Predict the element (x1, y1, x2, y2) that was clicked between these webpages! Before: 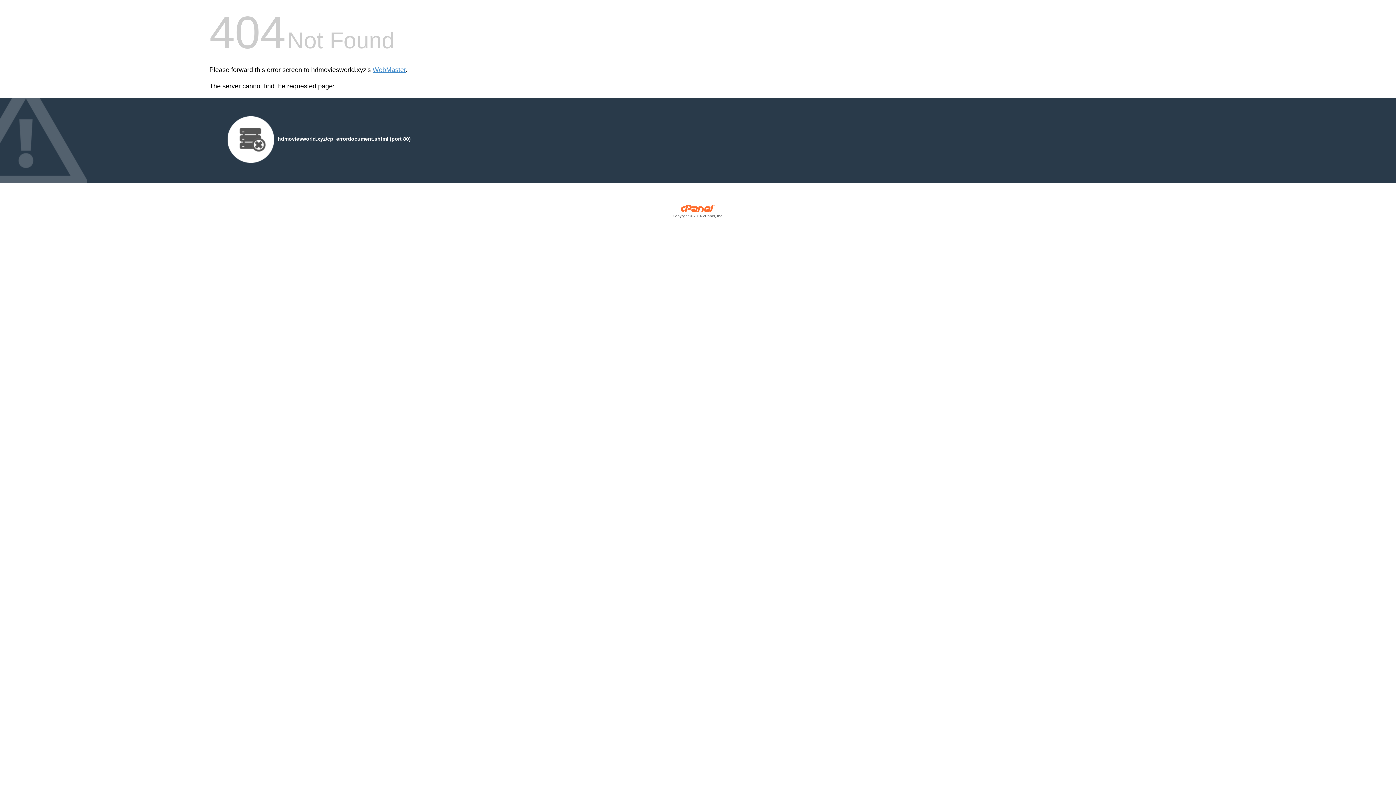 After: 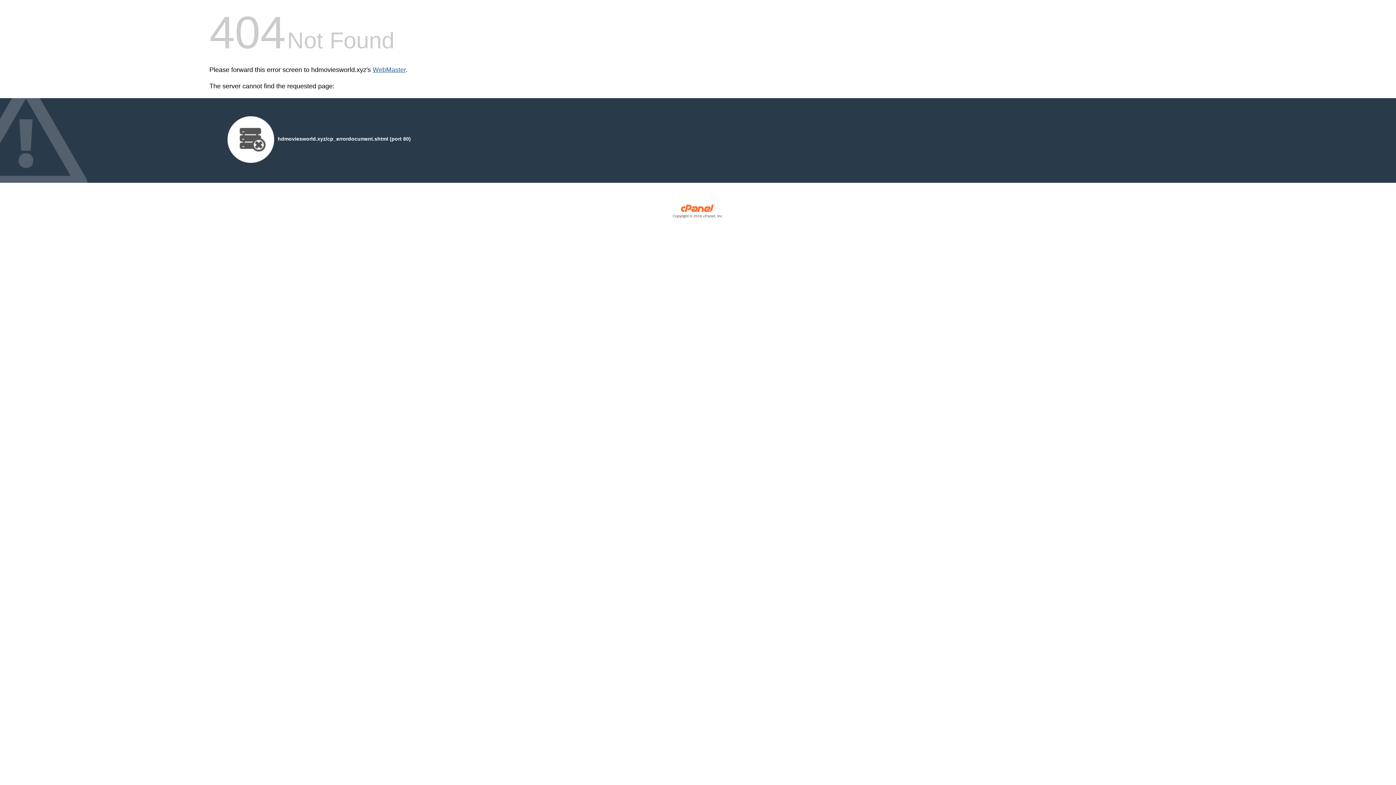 Action: bbox: (372, 66, 405, 73) label: WebMaster